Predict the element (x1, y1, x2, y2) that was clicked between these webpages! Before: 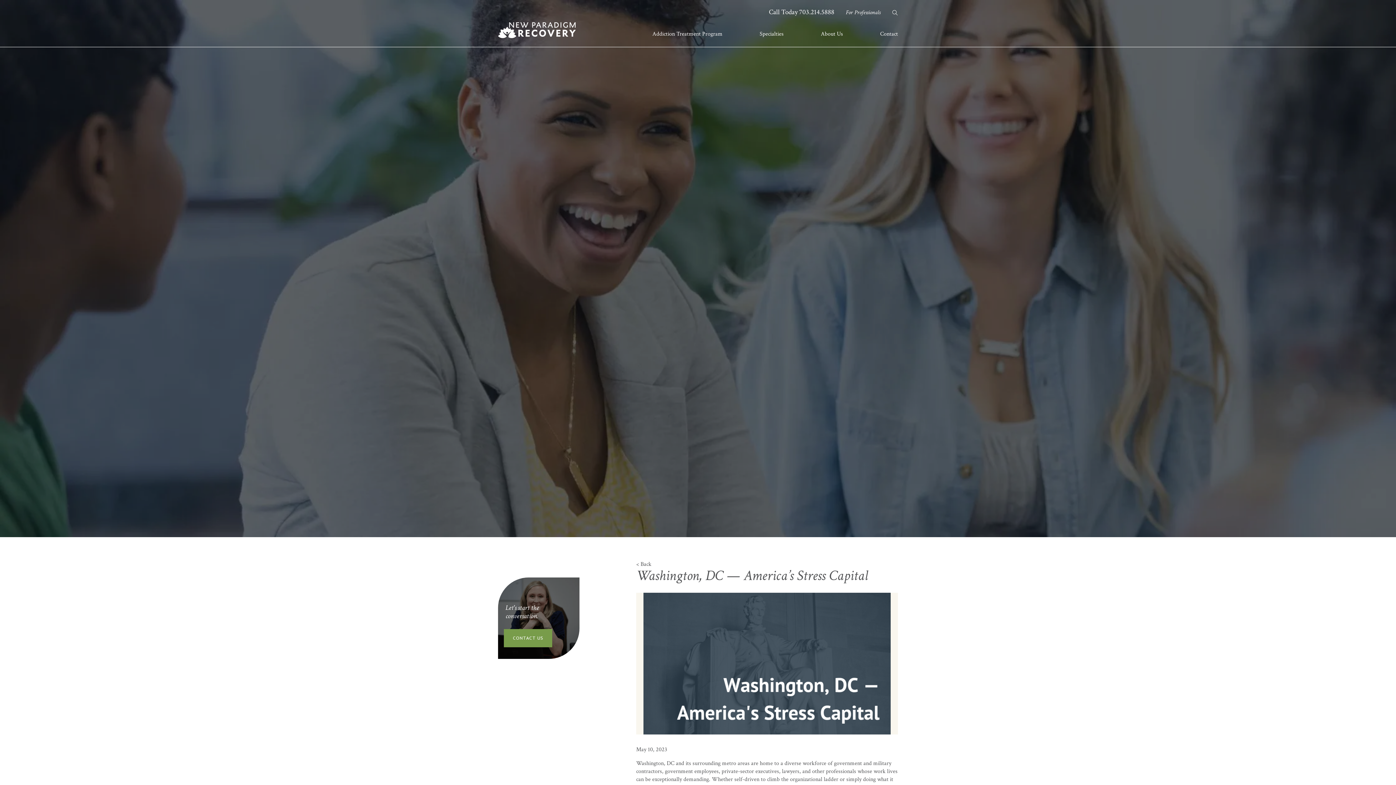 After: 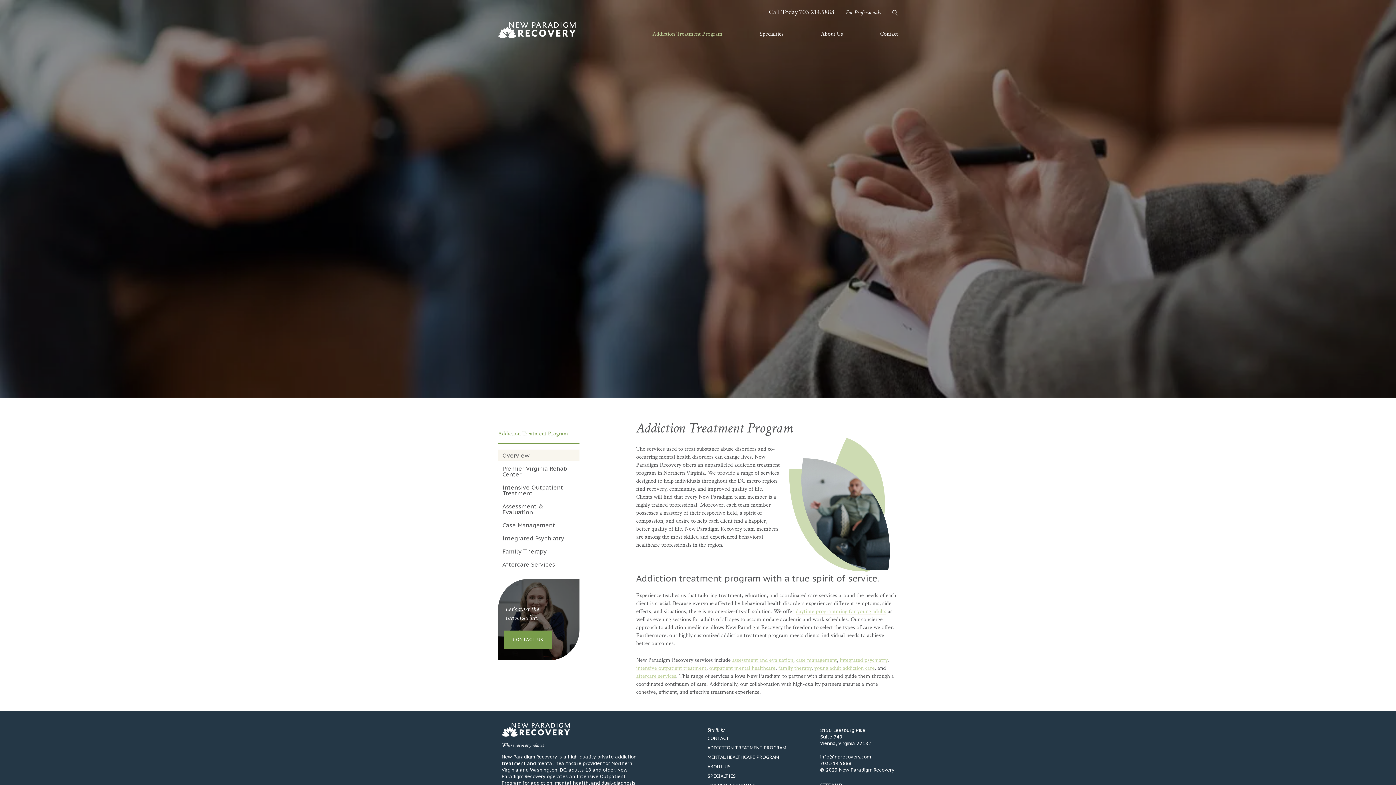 Action: label: Addiction Treatment Program bbox: (646, 21, 728, 46)